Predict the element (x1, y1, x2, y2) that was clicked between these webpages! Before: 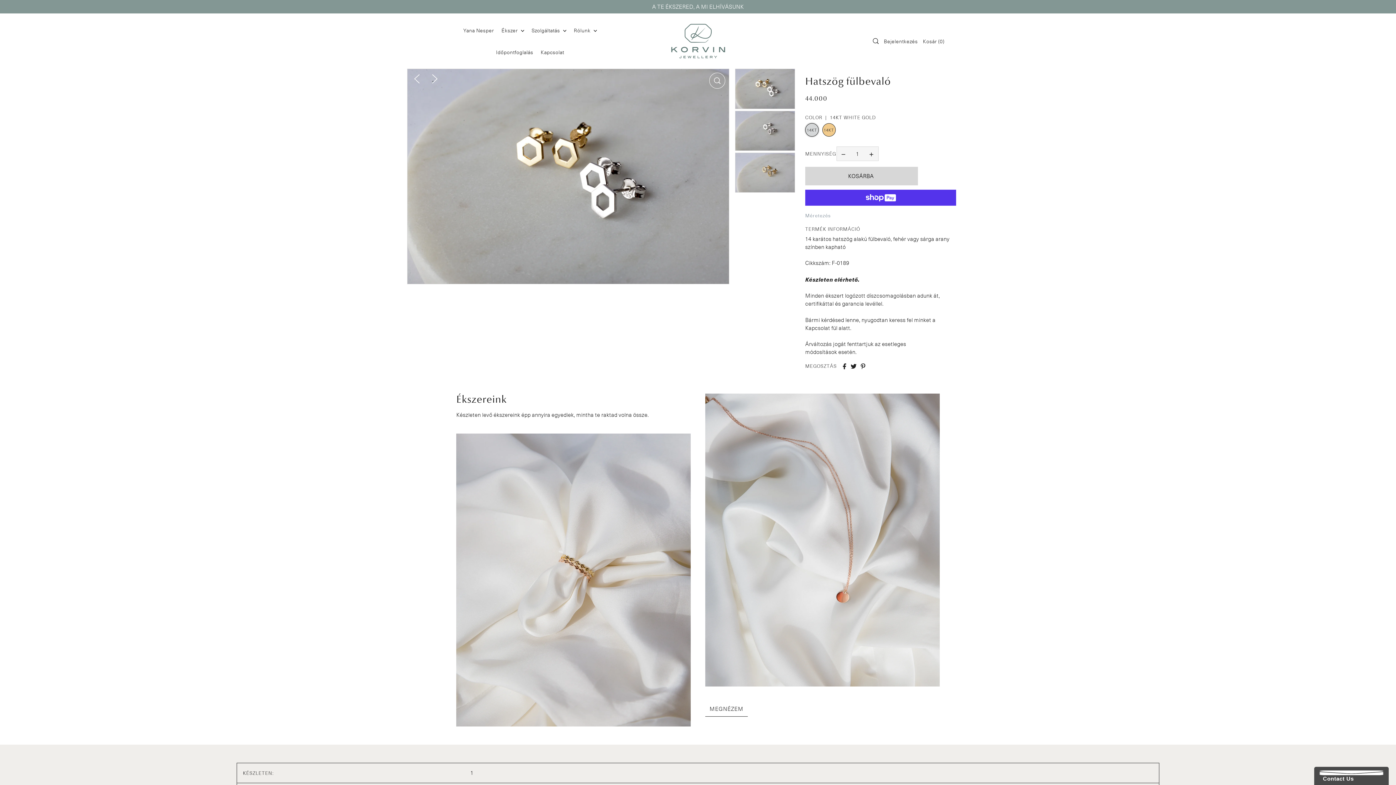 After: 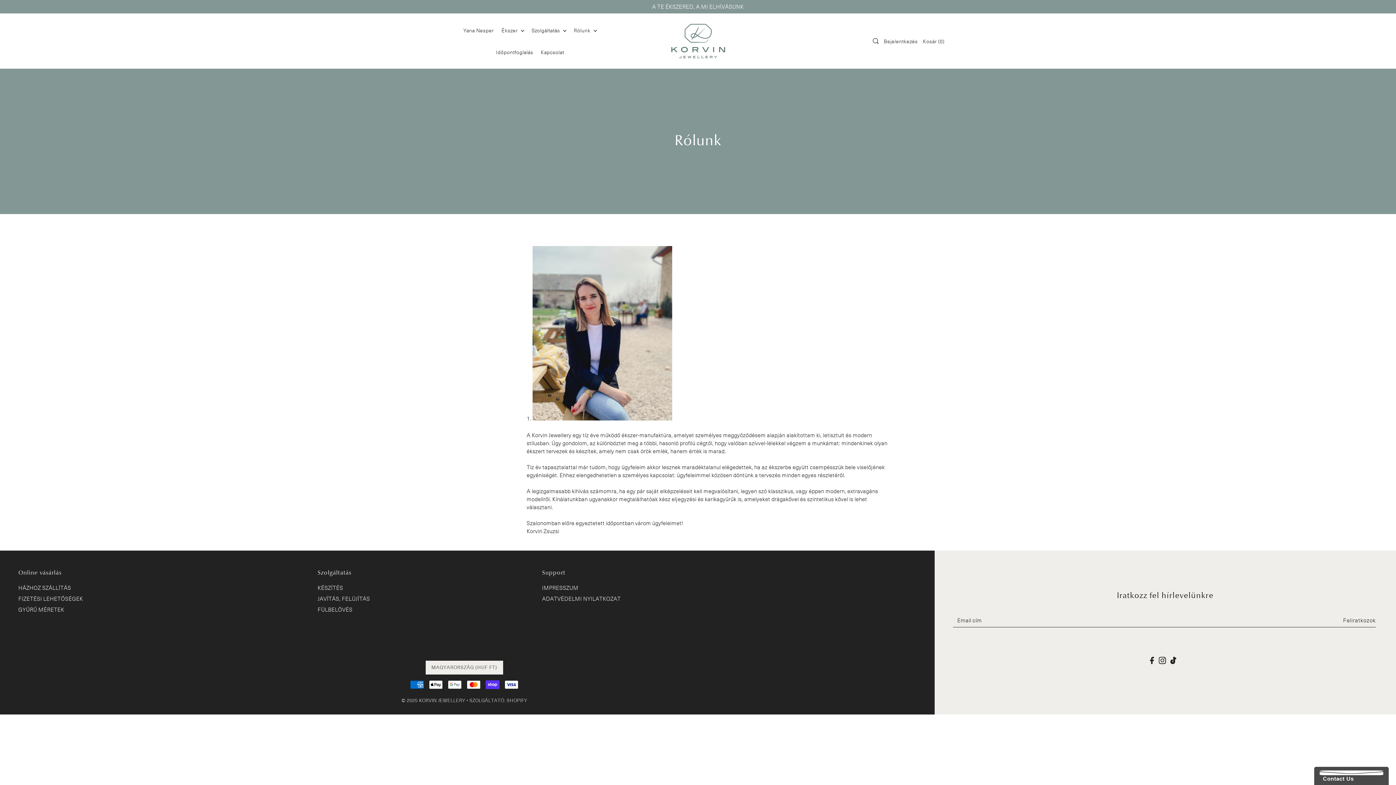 Action: bbox: (570, 19, 600, 41) label: Rólunk 